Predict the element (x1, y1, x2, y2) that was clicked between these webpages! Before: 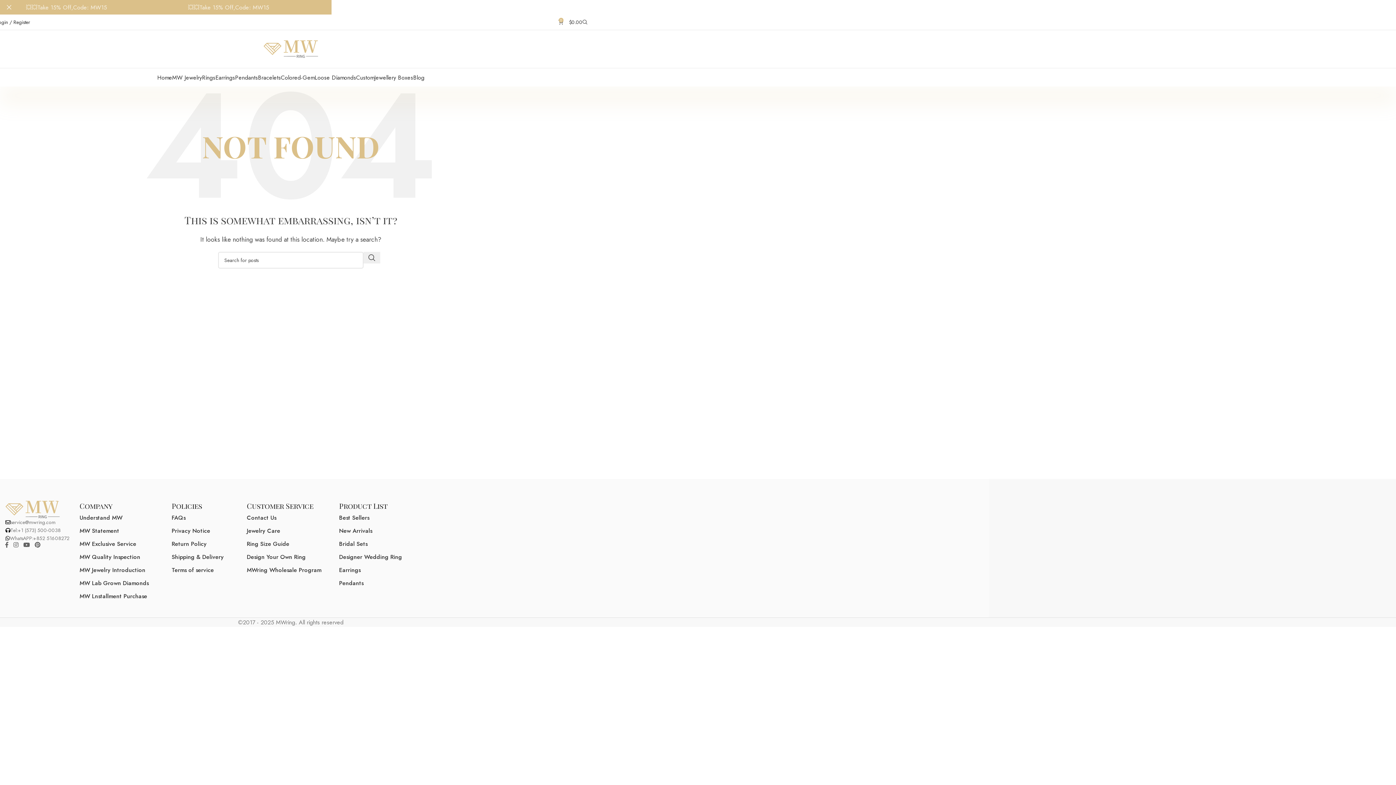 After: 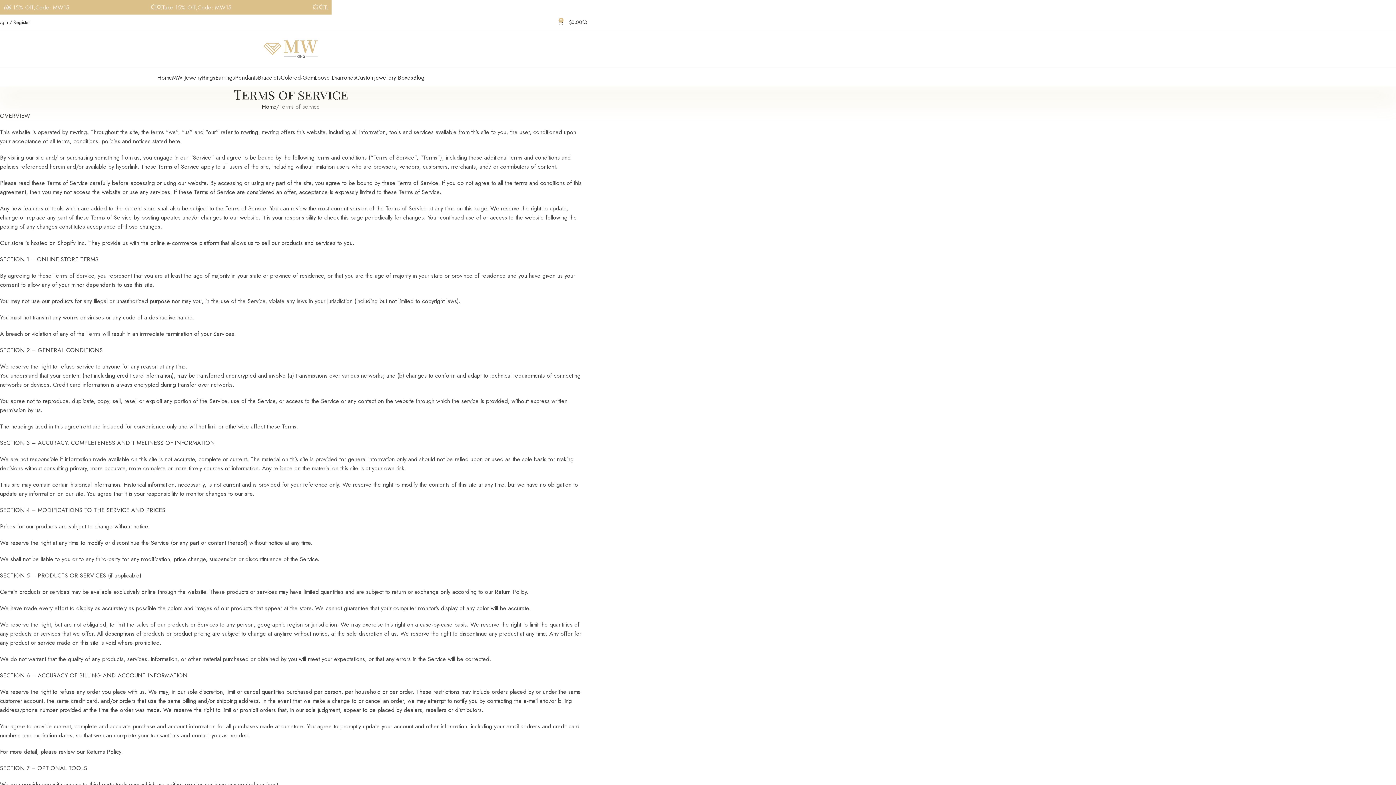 Action: bbox: (171, 564, 246, 577) label: Terms of service